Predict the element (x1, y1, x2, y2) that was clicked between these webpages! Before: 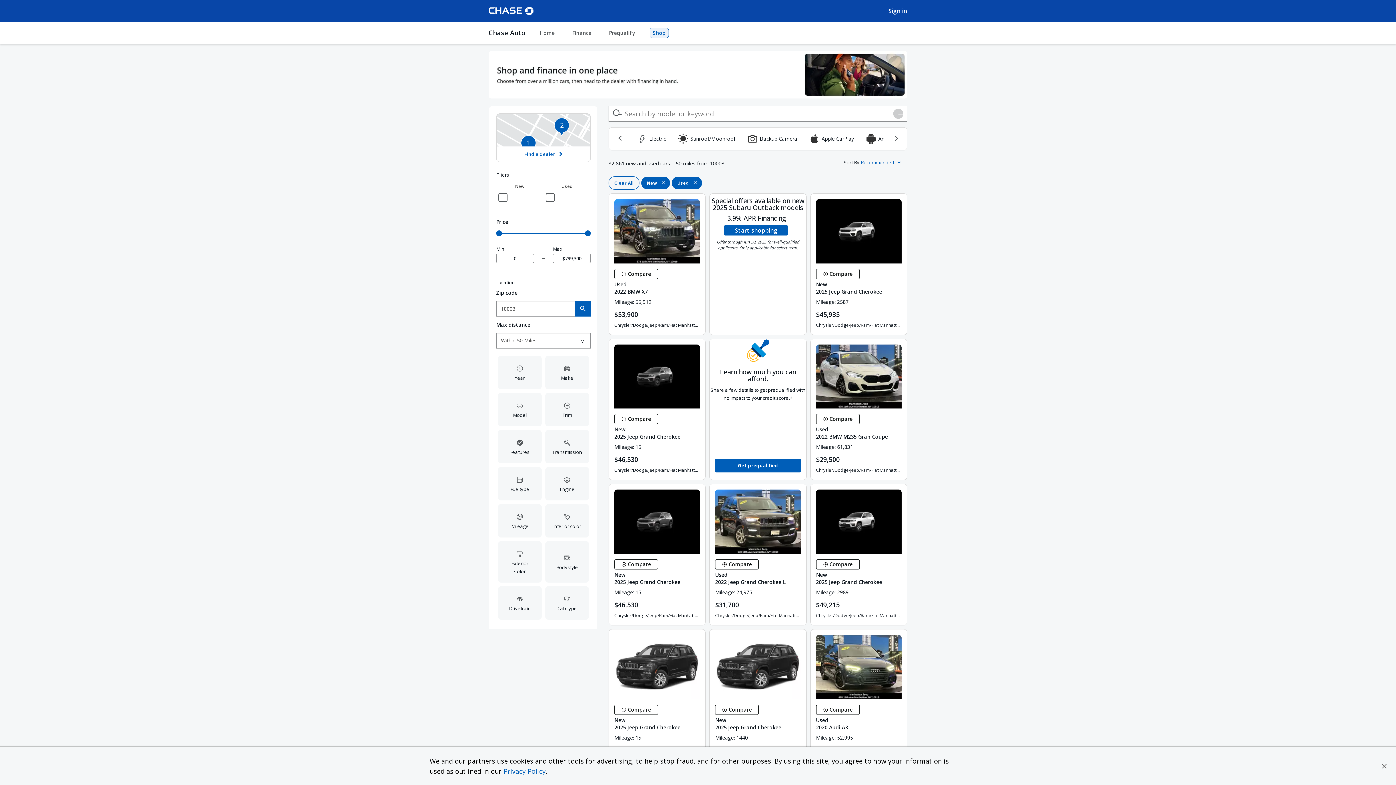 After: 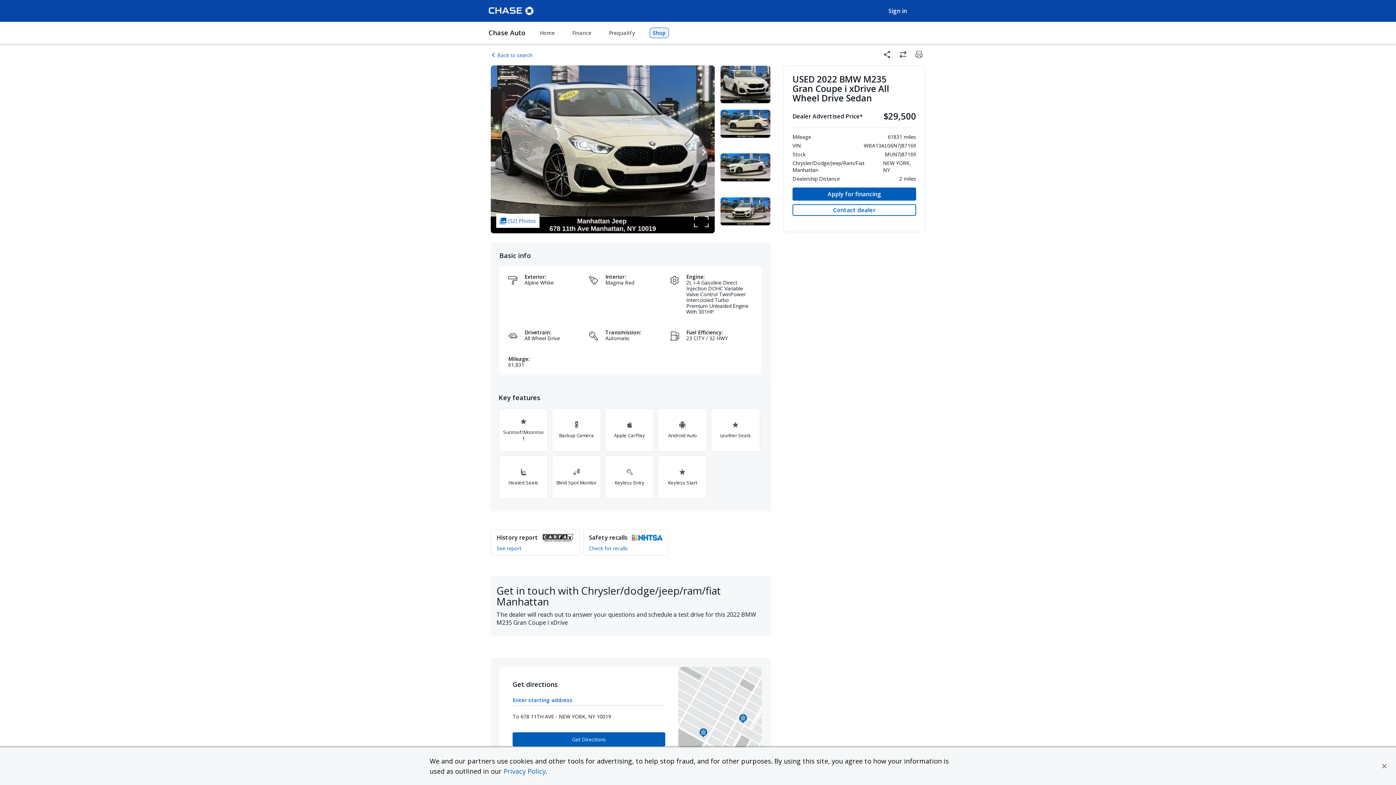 Action: bbox: (810, 339, 907, 408)